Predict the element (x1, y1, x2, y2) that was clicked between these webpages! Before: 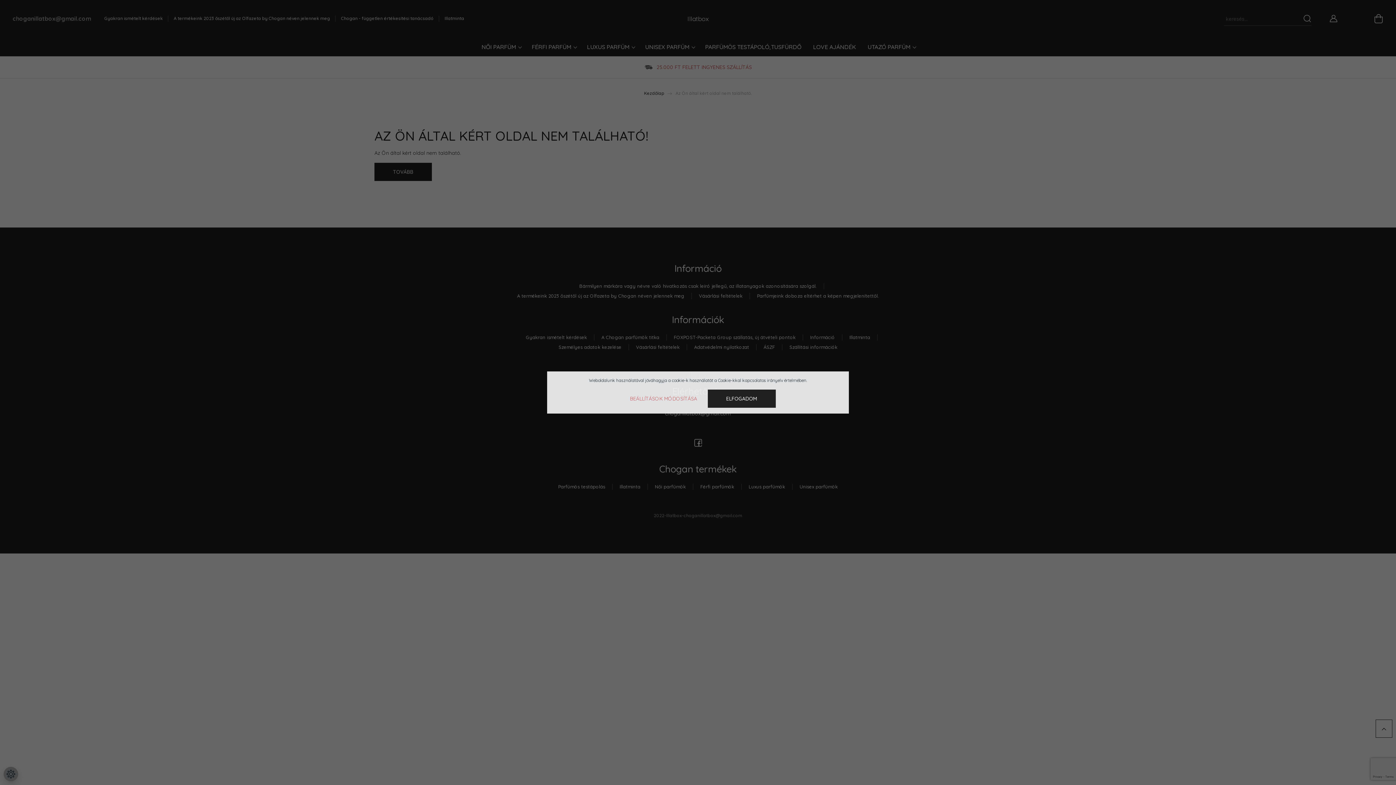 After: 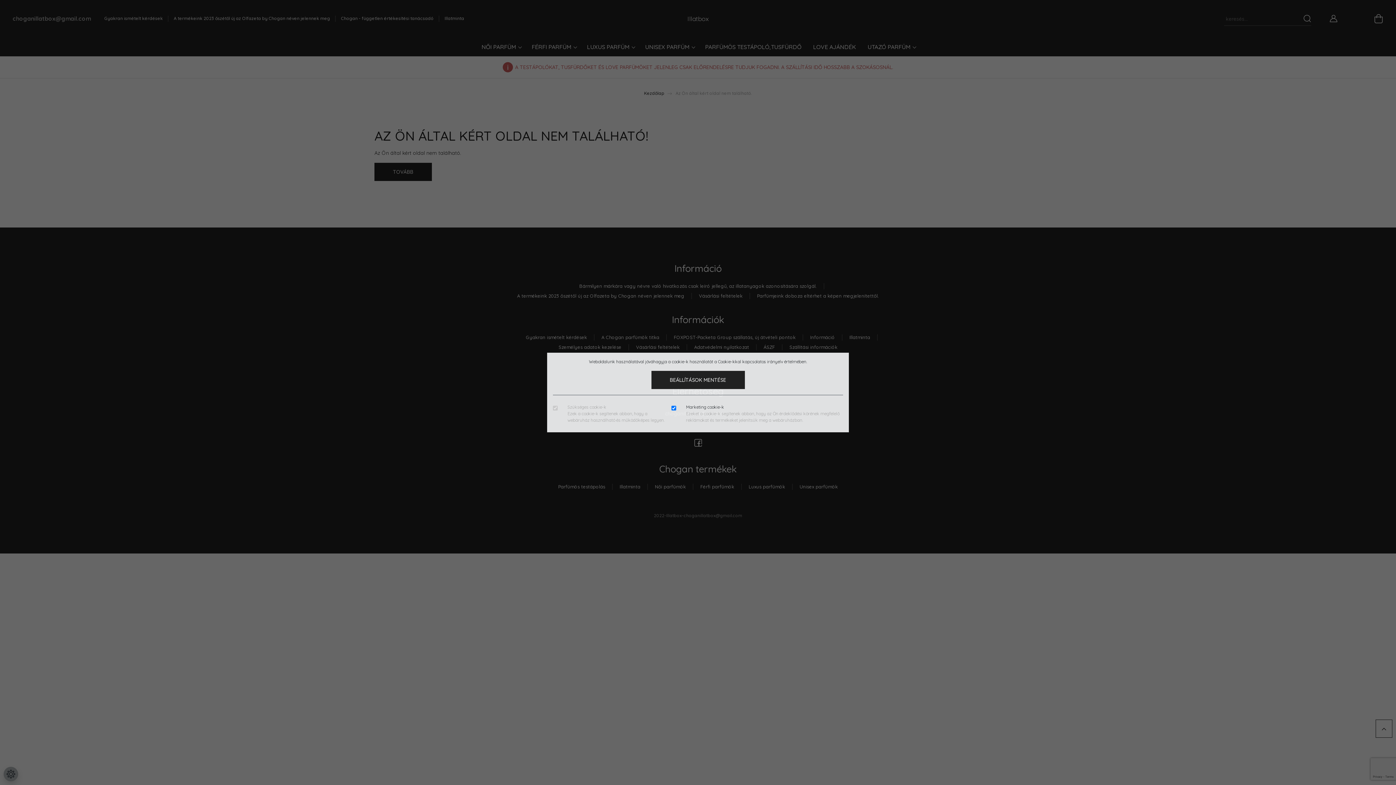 Action: label: BEÁLLÍTÁSOK MÓDOSÍTÁSA bbox: (620, 389, 706, 408)